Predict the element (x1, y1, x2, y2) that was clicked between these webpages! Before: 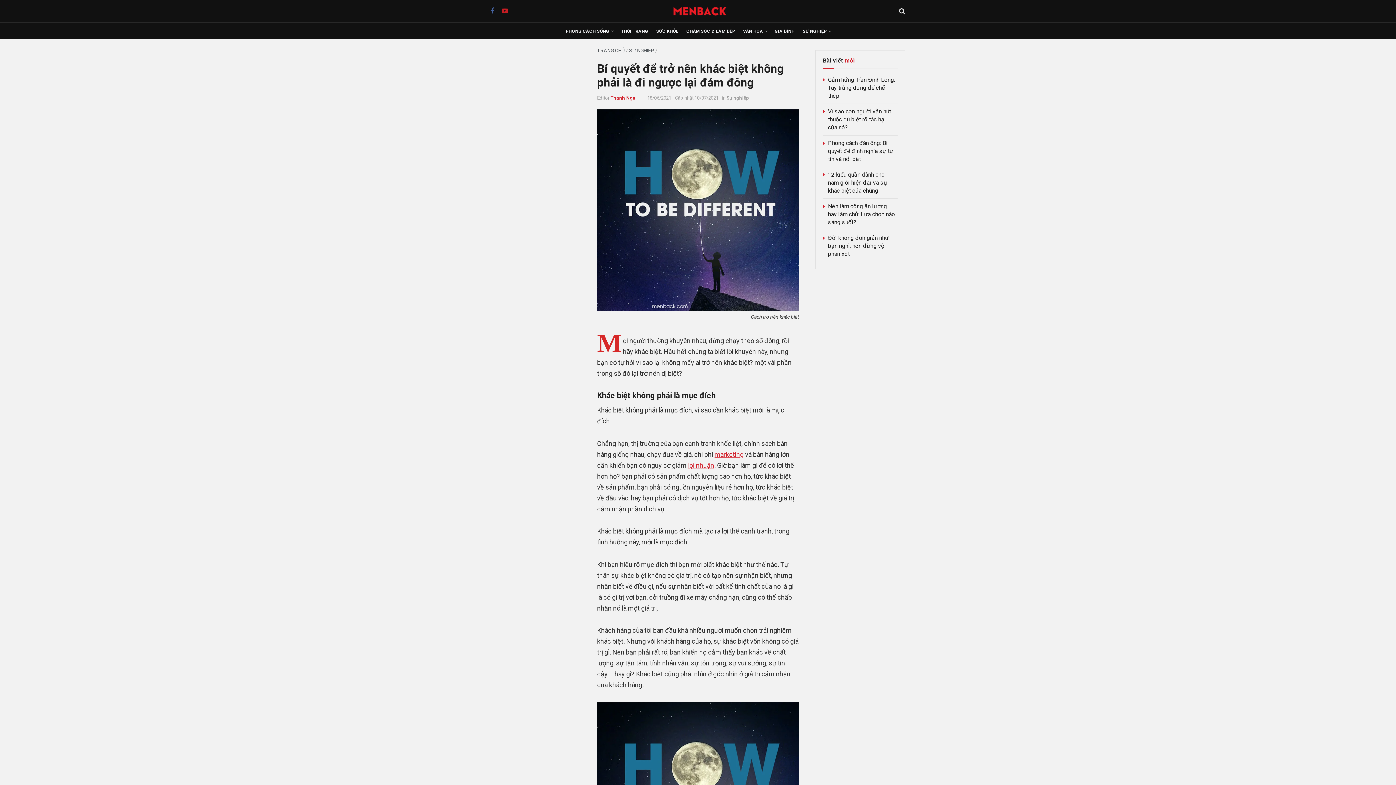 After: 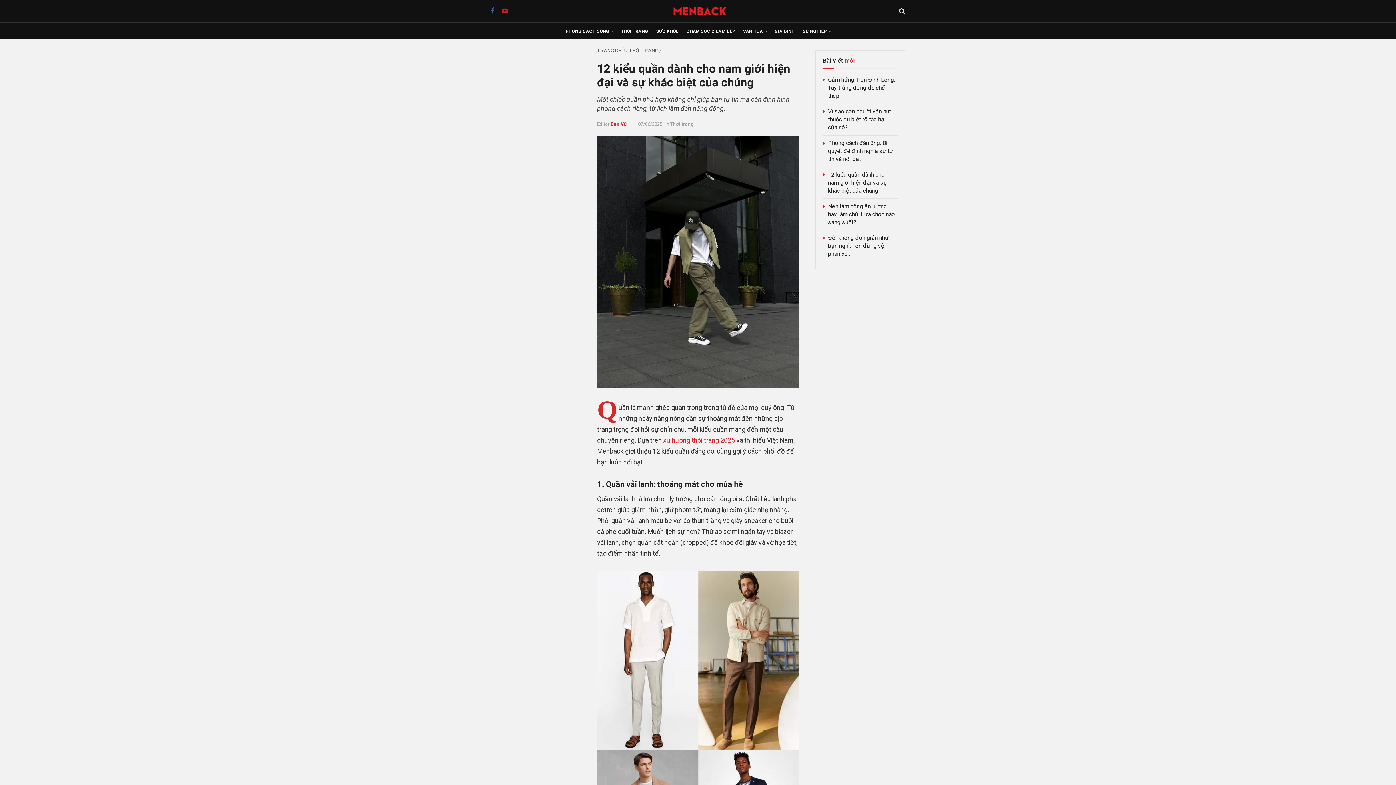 Action: label: 12 kiểu quần dành cho nam giới hiện đại và sự khác biệt của chúng bbox: (828, 171, 887, 194)